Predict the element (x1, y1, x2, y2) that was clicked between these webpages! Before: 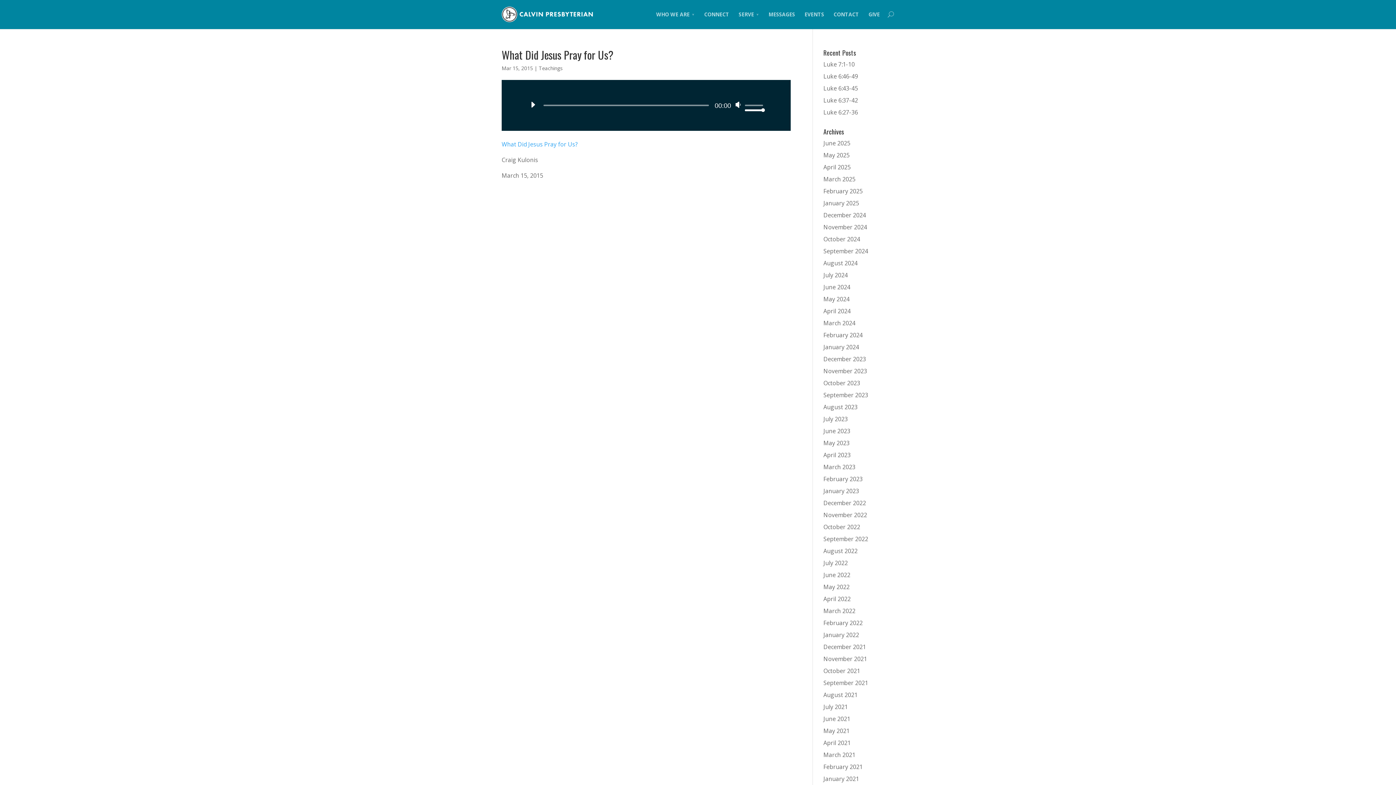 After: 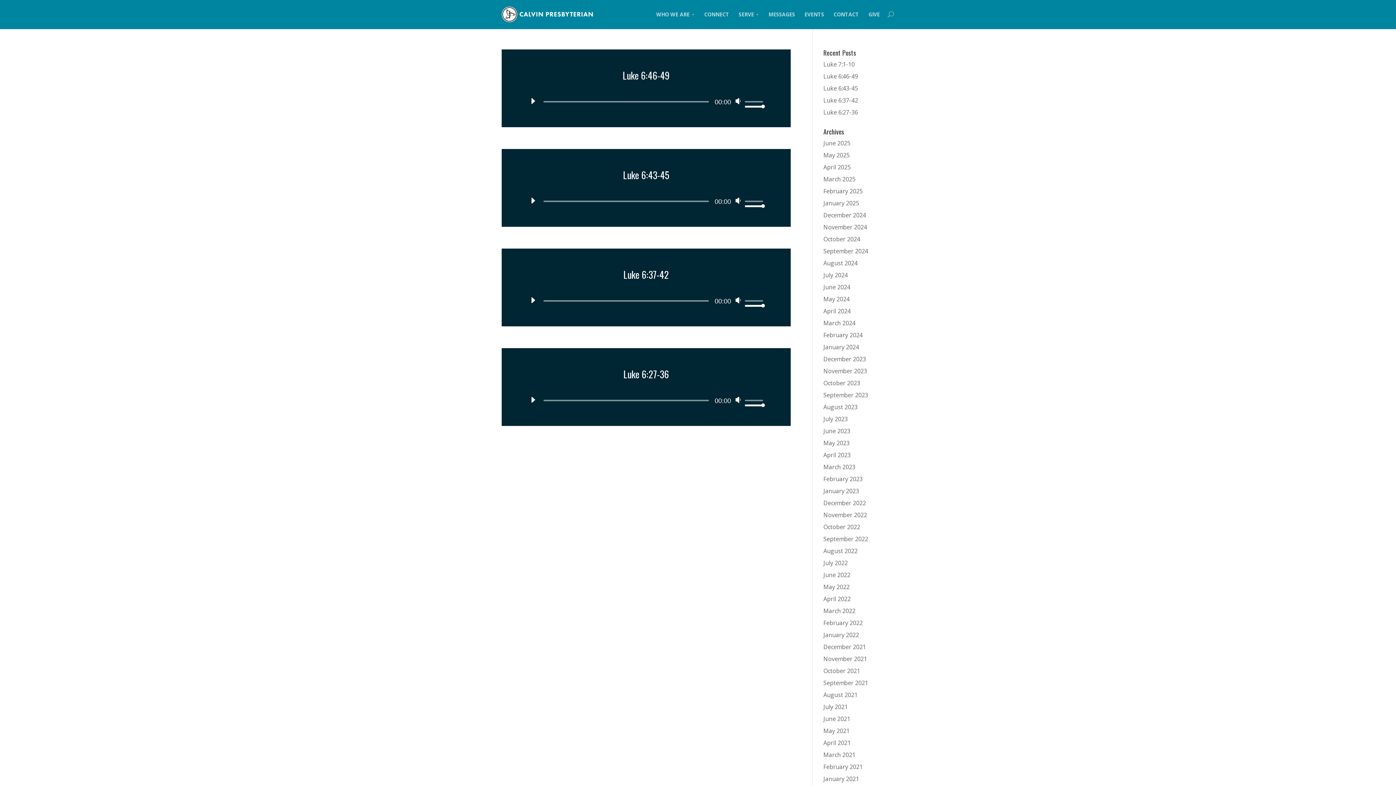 Action: label: May 2025 bbox: (823, 151, 849, 159)